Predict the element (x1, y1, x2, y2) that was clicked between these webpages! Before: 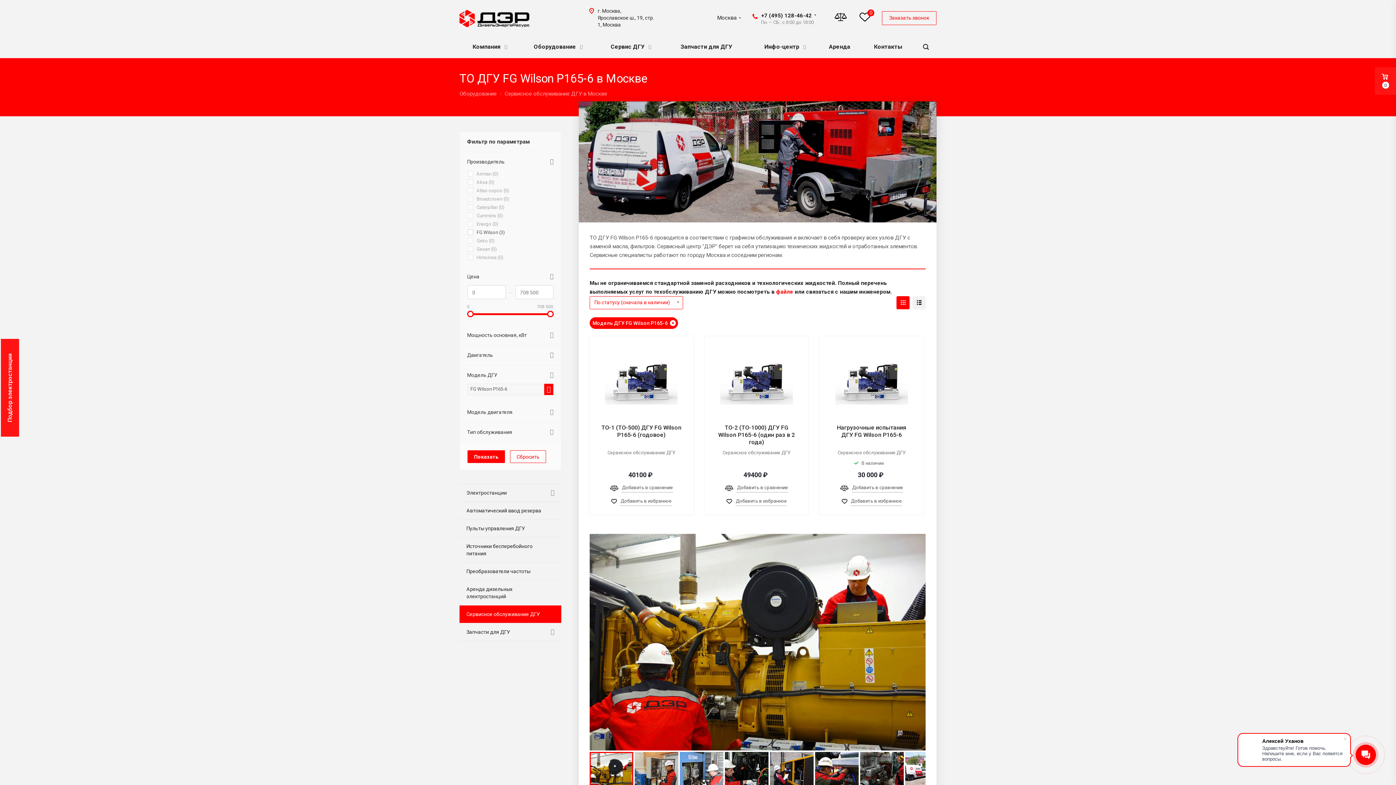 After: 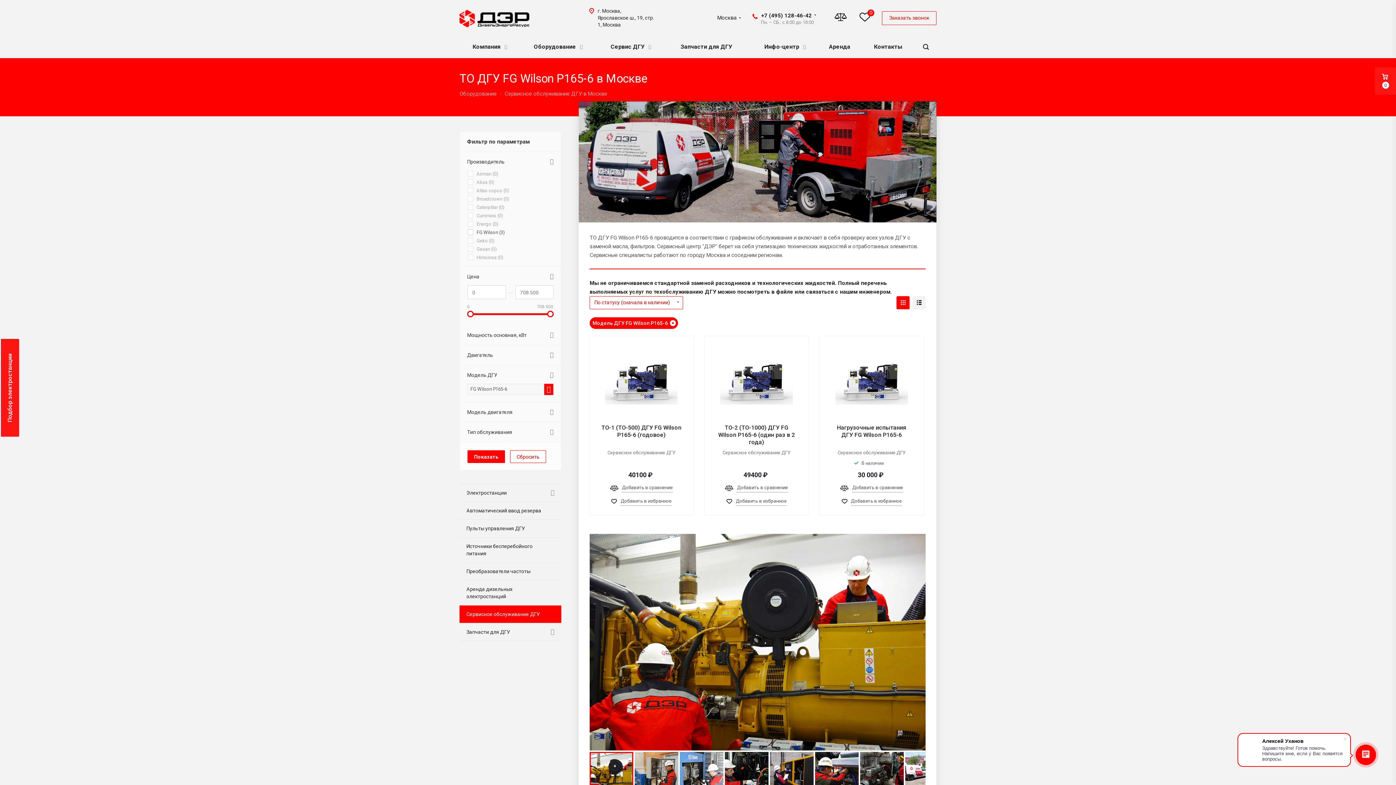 Action: label: файле bbox: (776, 288, 793, 295)